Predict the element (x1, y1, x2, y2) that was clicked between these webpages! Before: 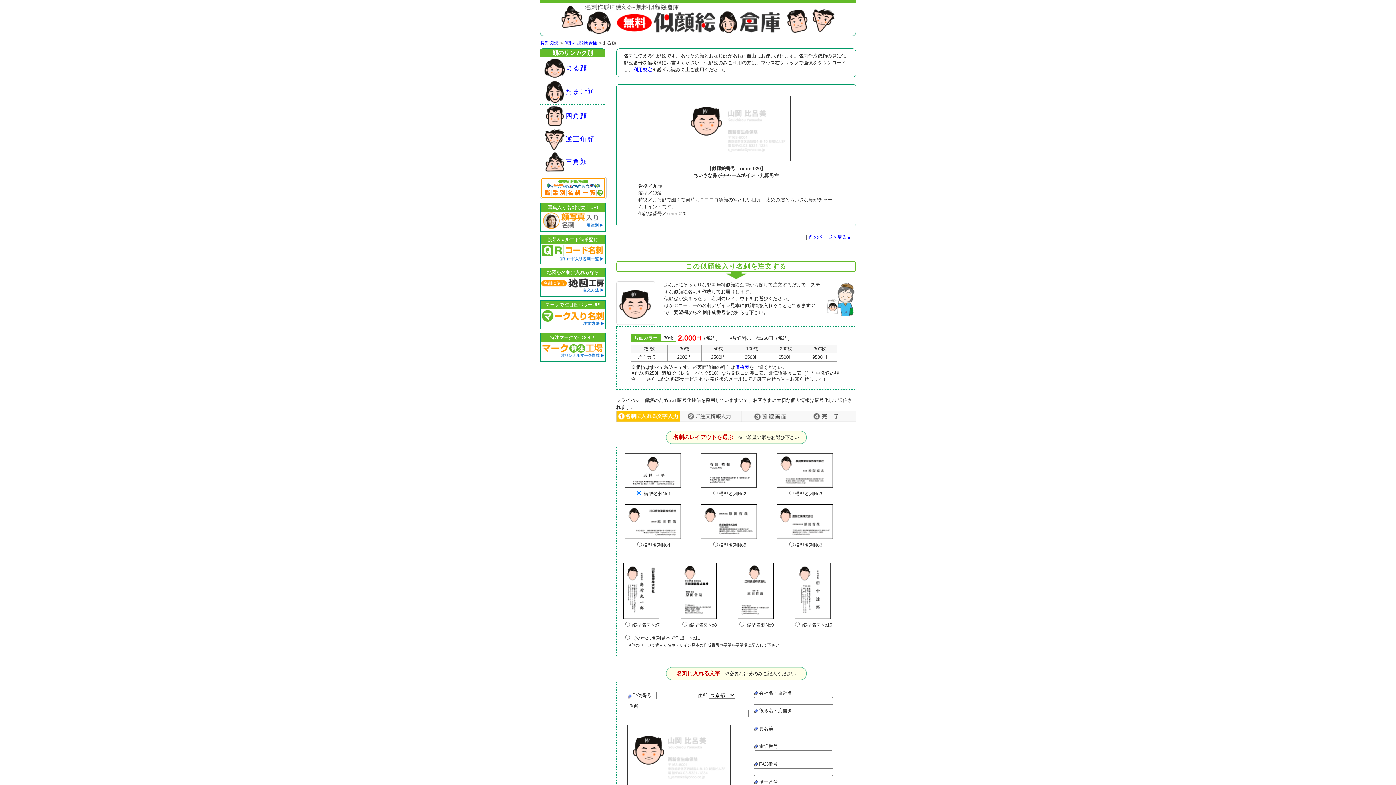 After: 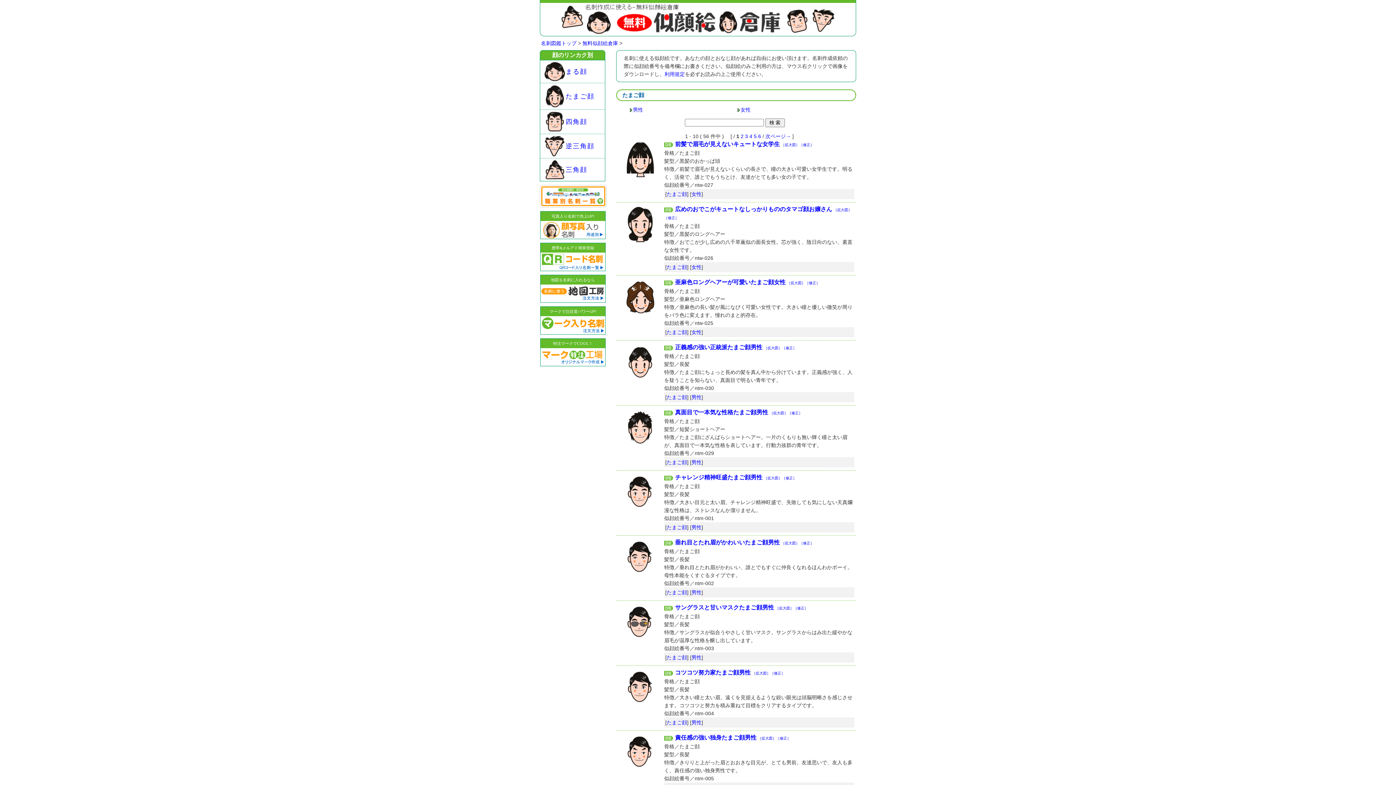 Action: label: たまご顔 bbox: (540, 79, 605, 104)